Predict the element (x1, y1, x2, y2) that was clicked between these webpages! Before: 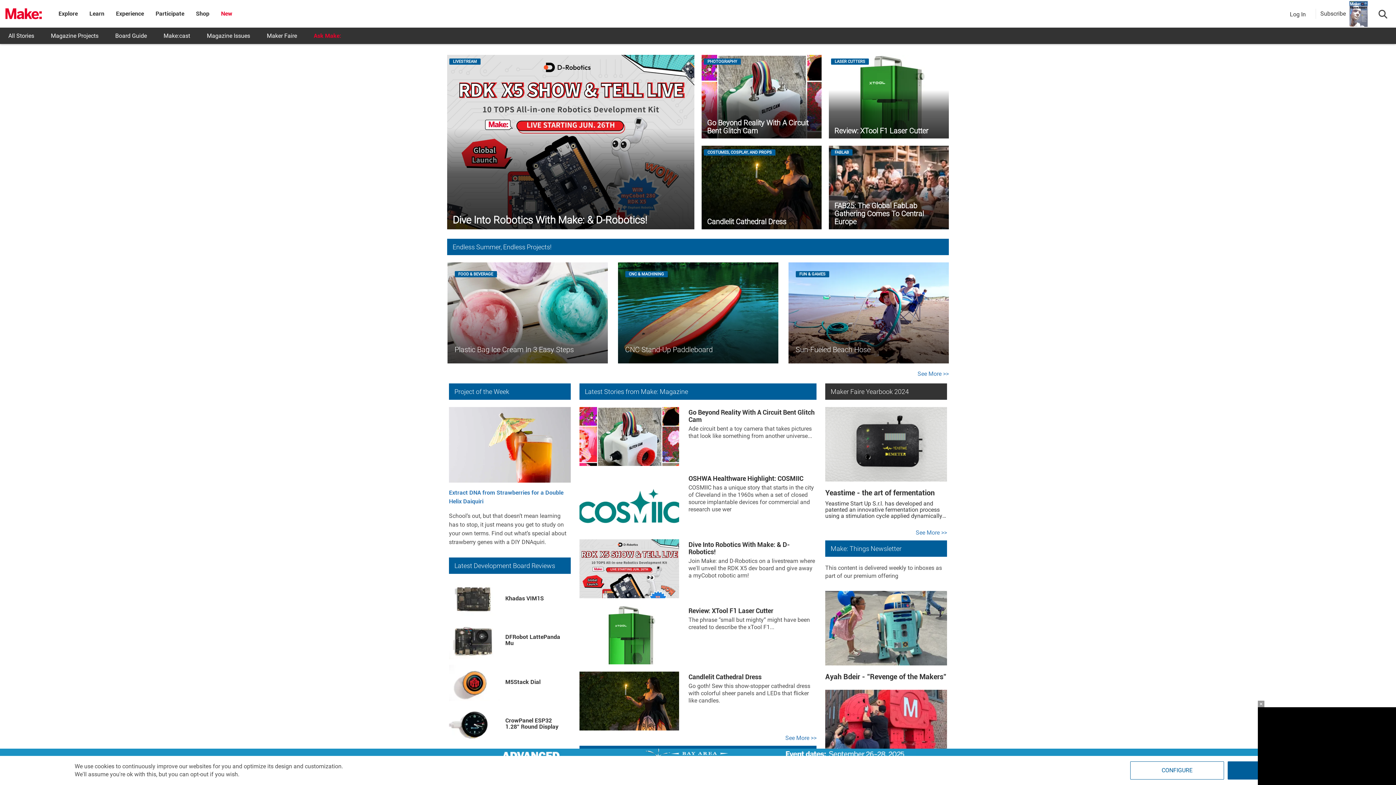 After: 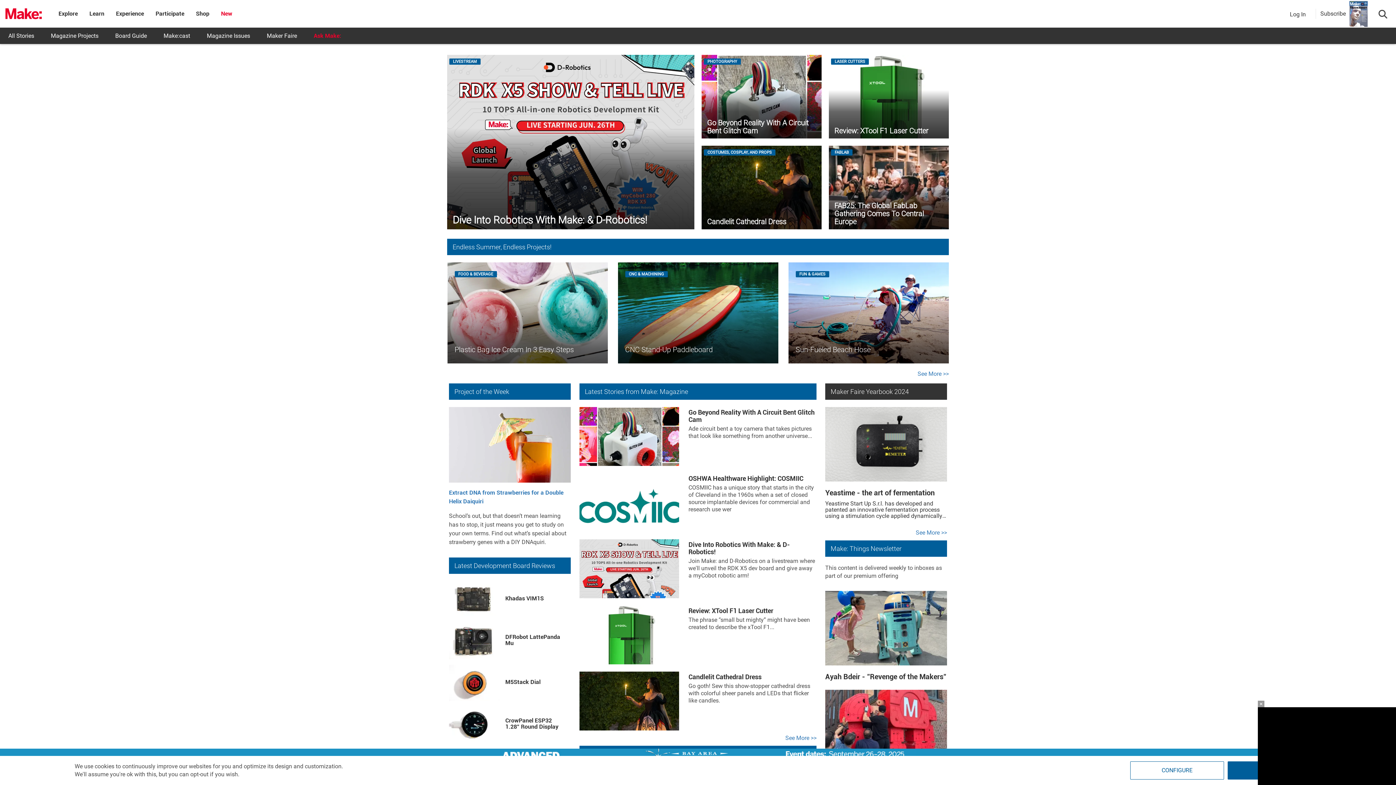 Action: bbox: (449, 706, 505, 743)